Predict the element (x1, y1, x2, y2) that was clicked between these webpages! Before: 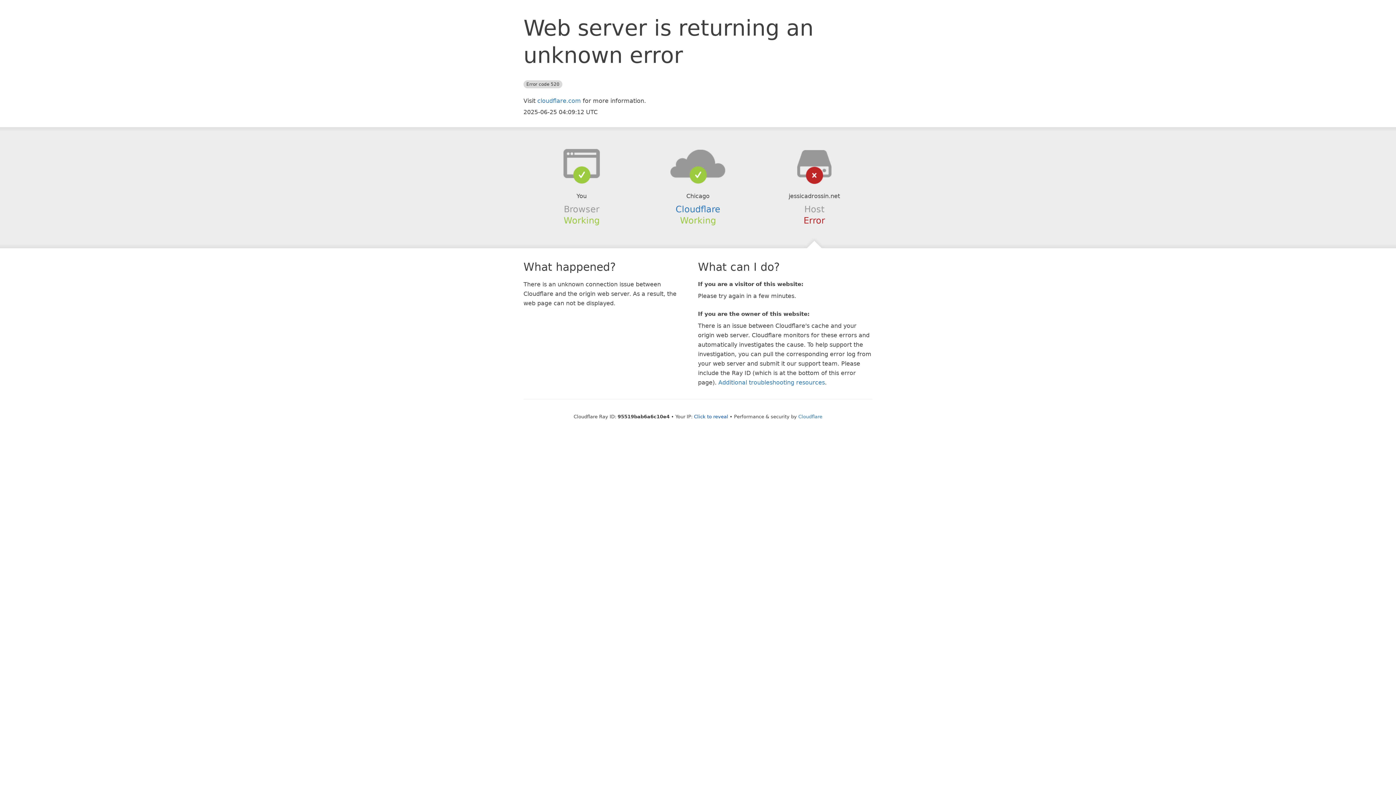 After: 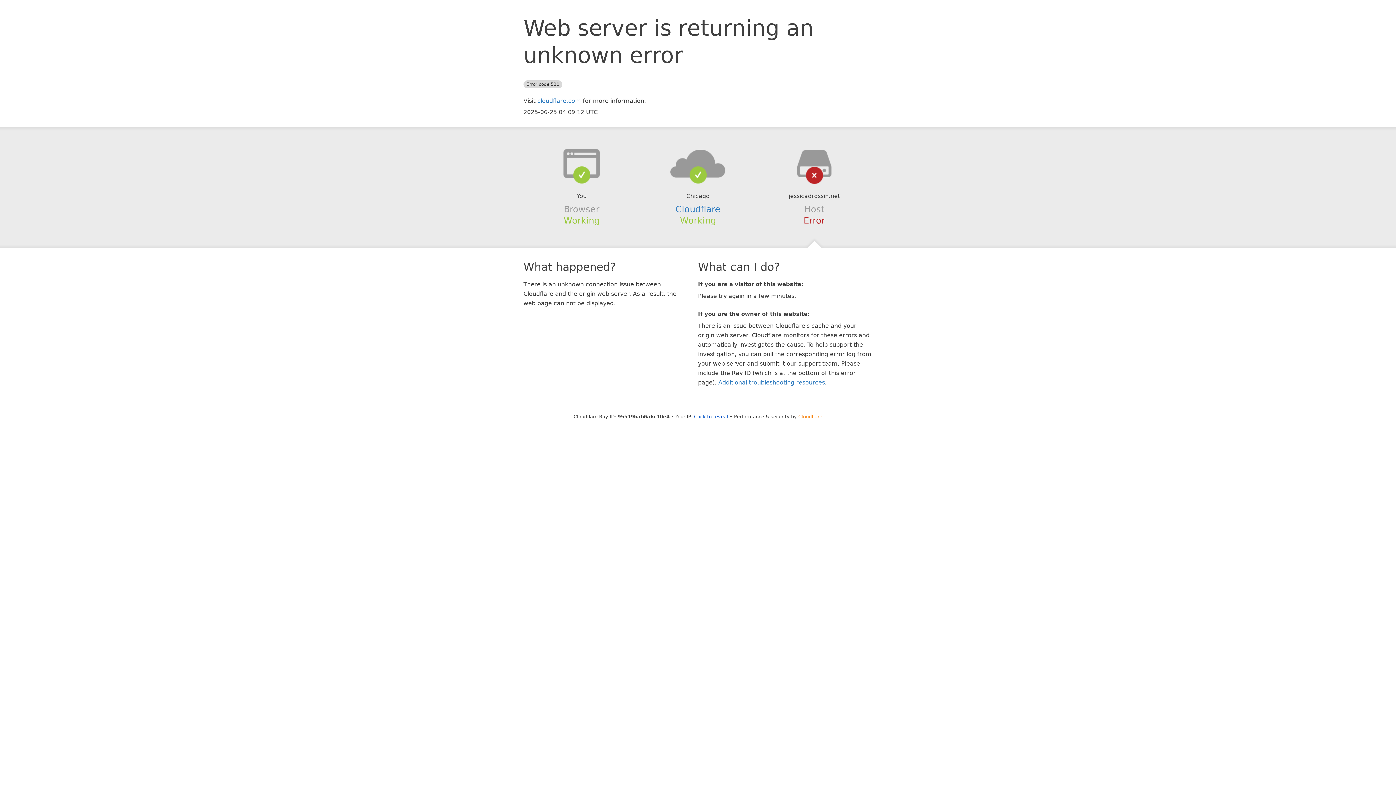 Action: label: Cloudflare bbox: (798, 414, 822, 419)